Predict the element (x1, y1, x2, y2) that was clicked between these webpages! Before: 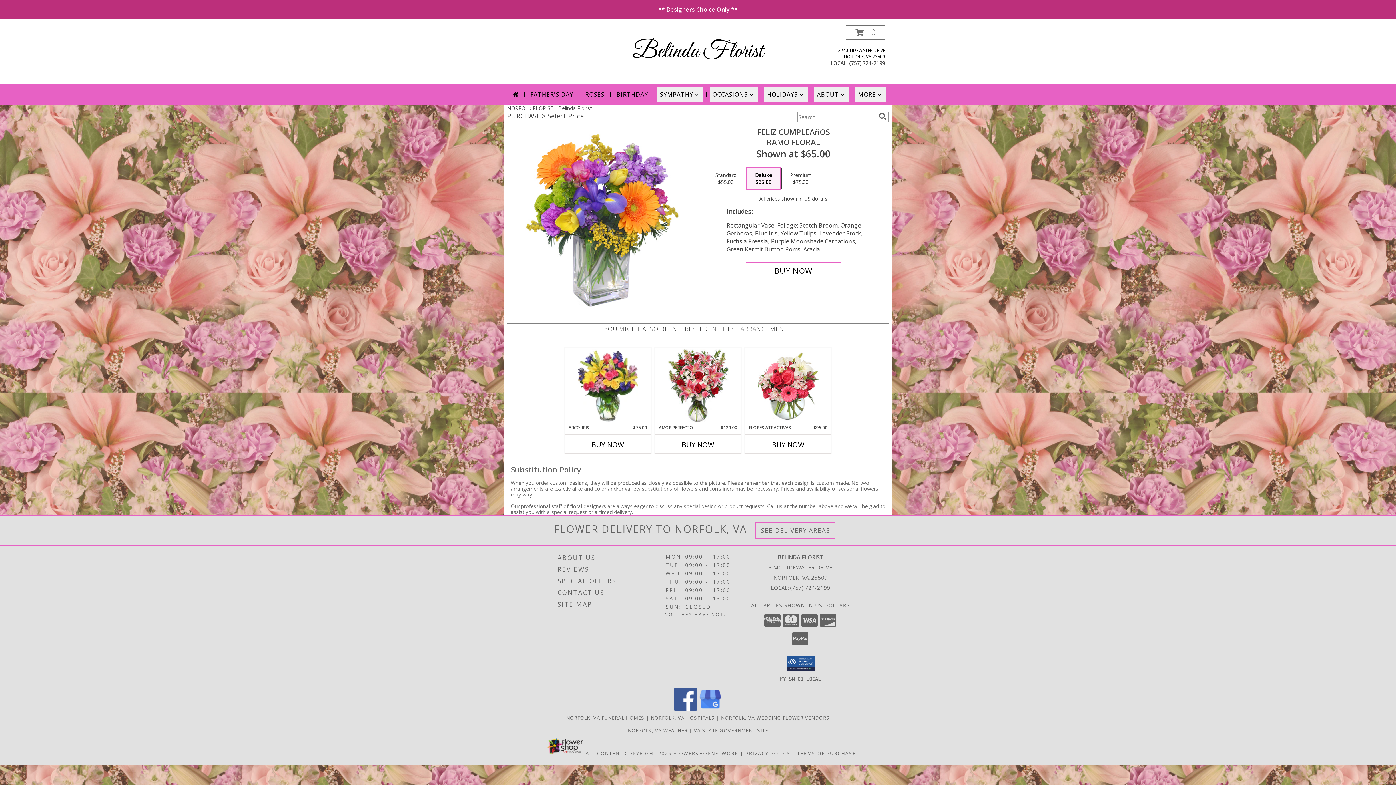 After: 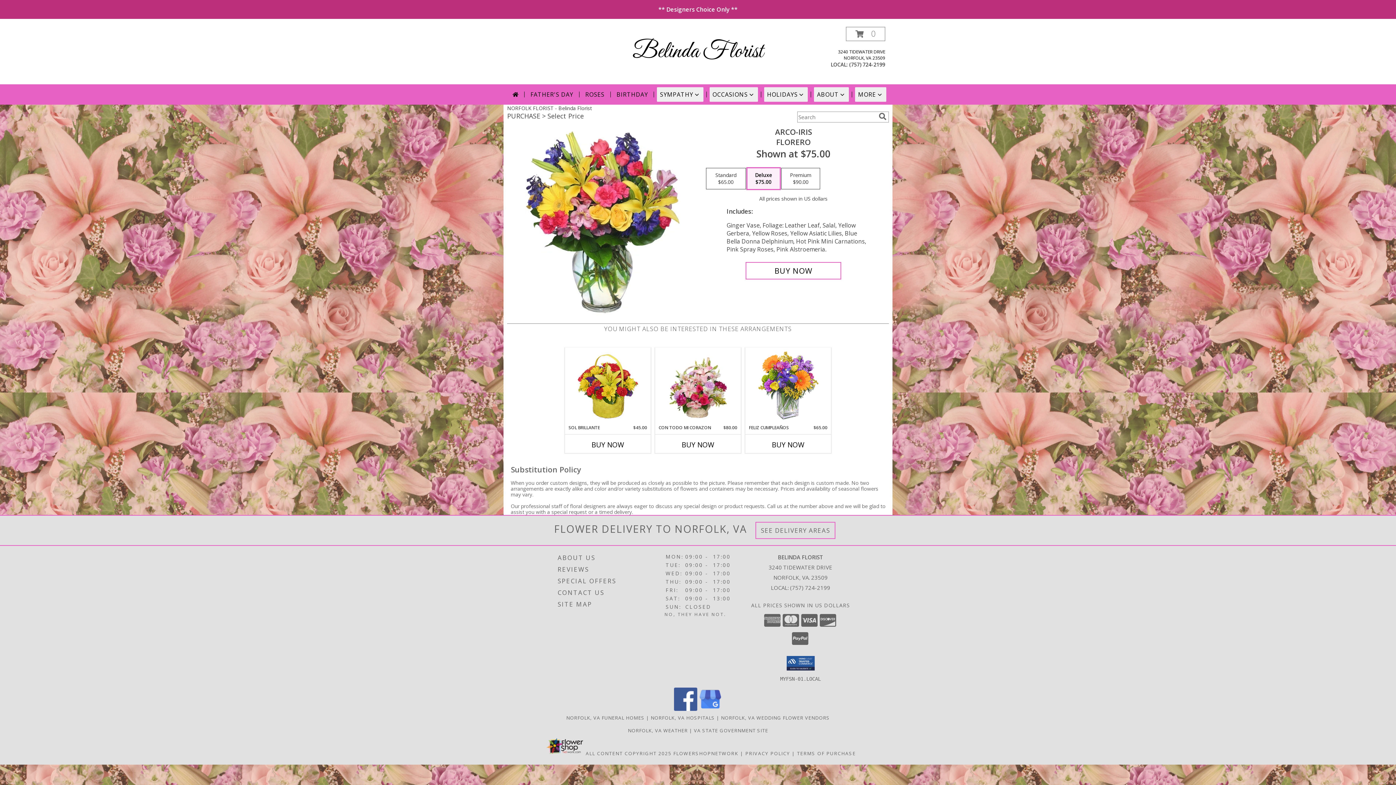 Action: bbox: (577, 349, 638, 423) label: View ARCO-IRIS Florero Info